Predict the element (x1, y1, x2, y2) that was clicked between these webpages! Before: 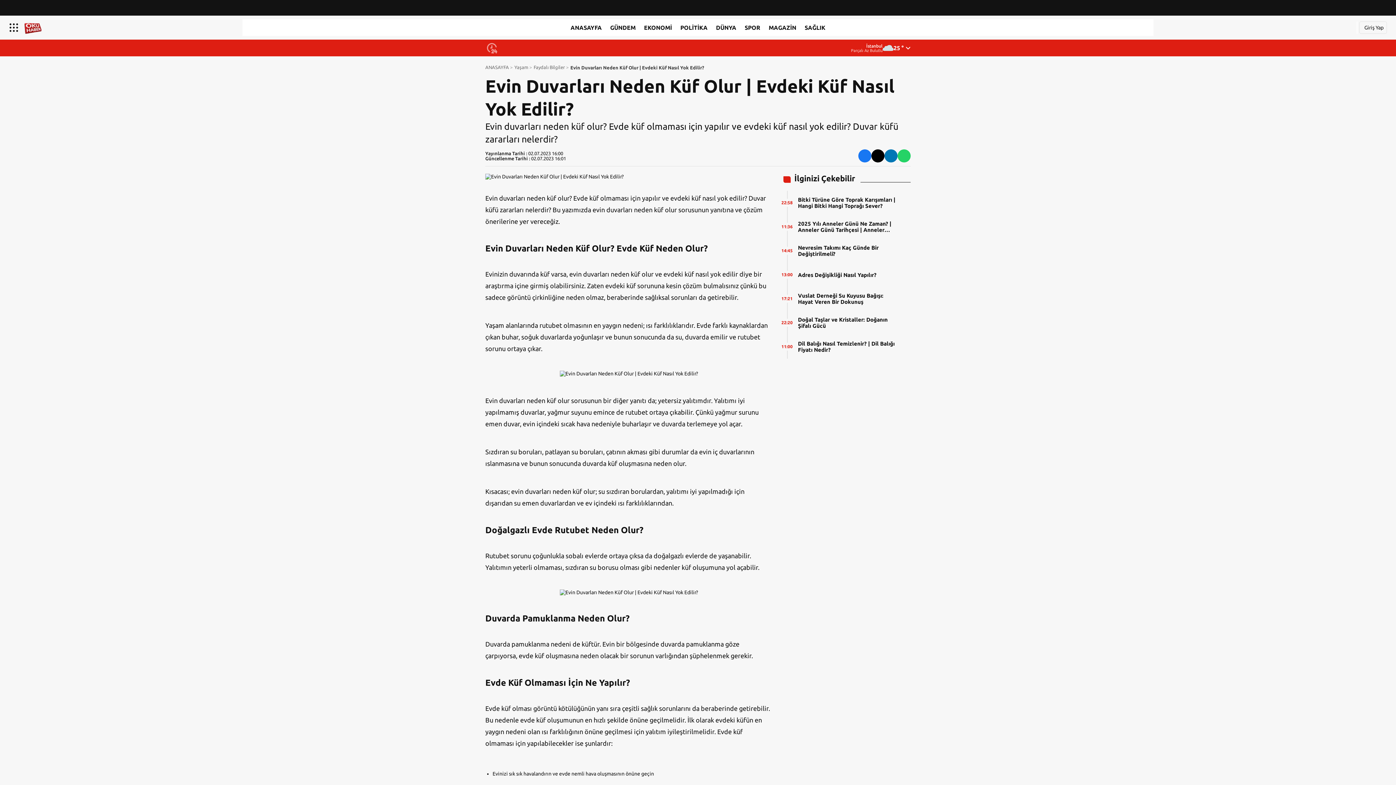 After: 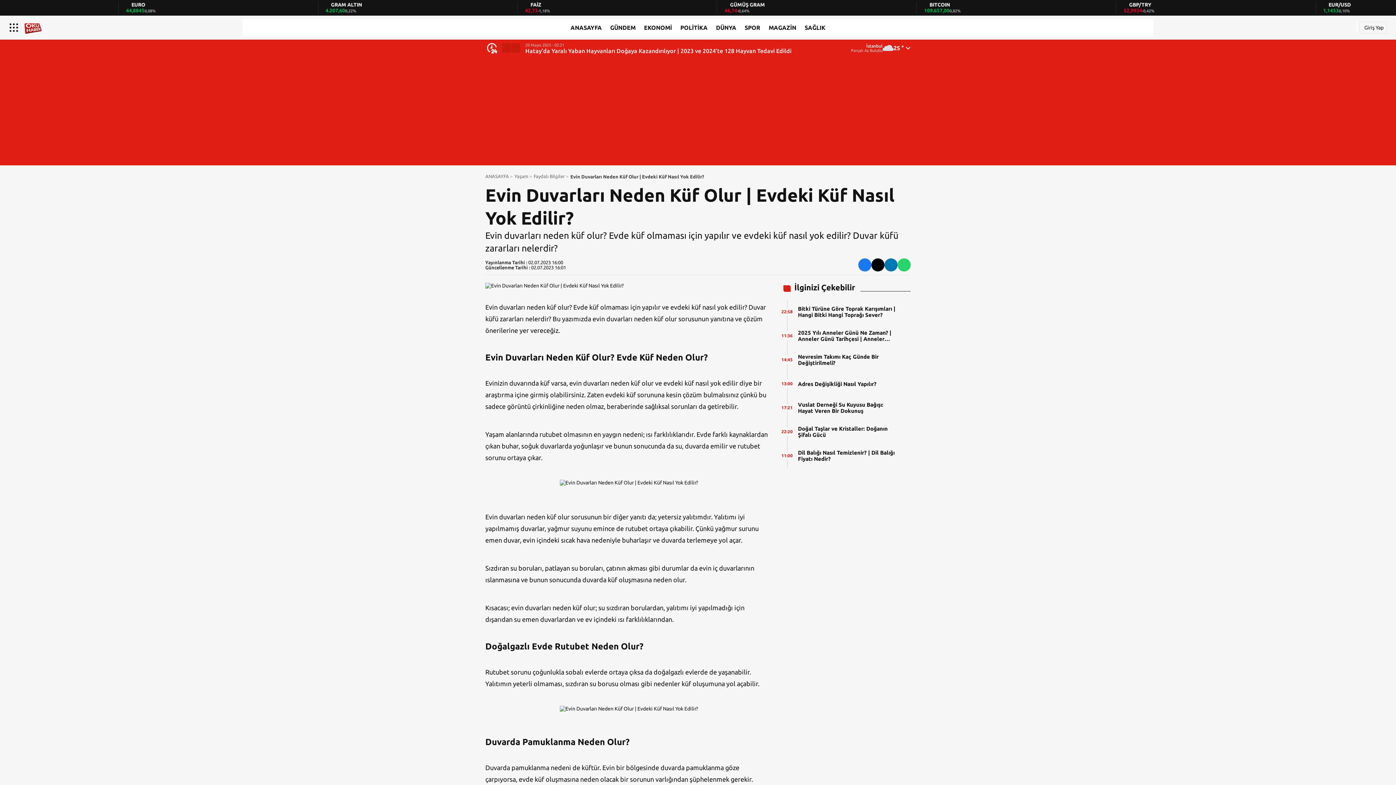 Action: bbox: (871, 149, 884, 162)